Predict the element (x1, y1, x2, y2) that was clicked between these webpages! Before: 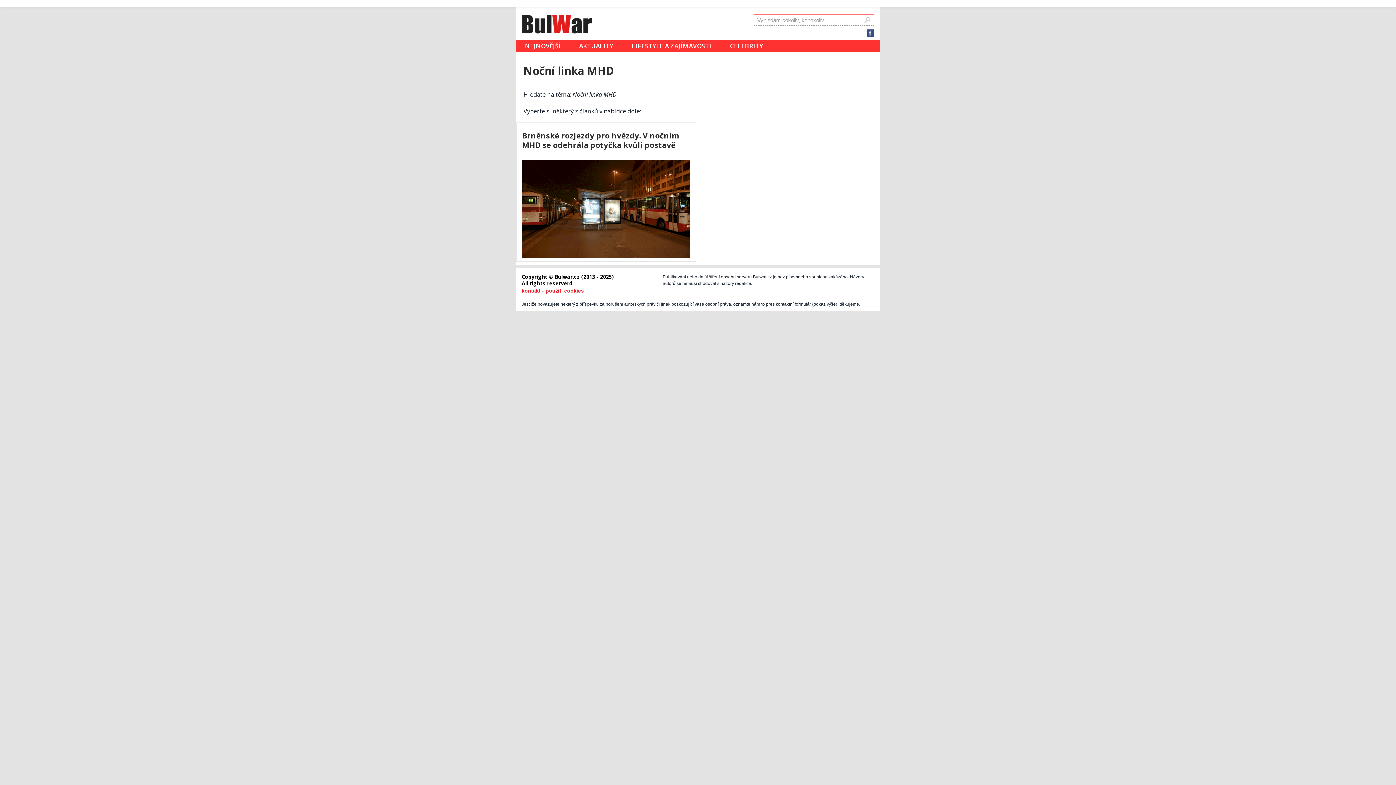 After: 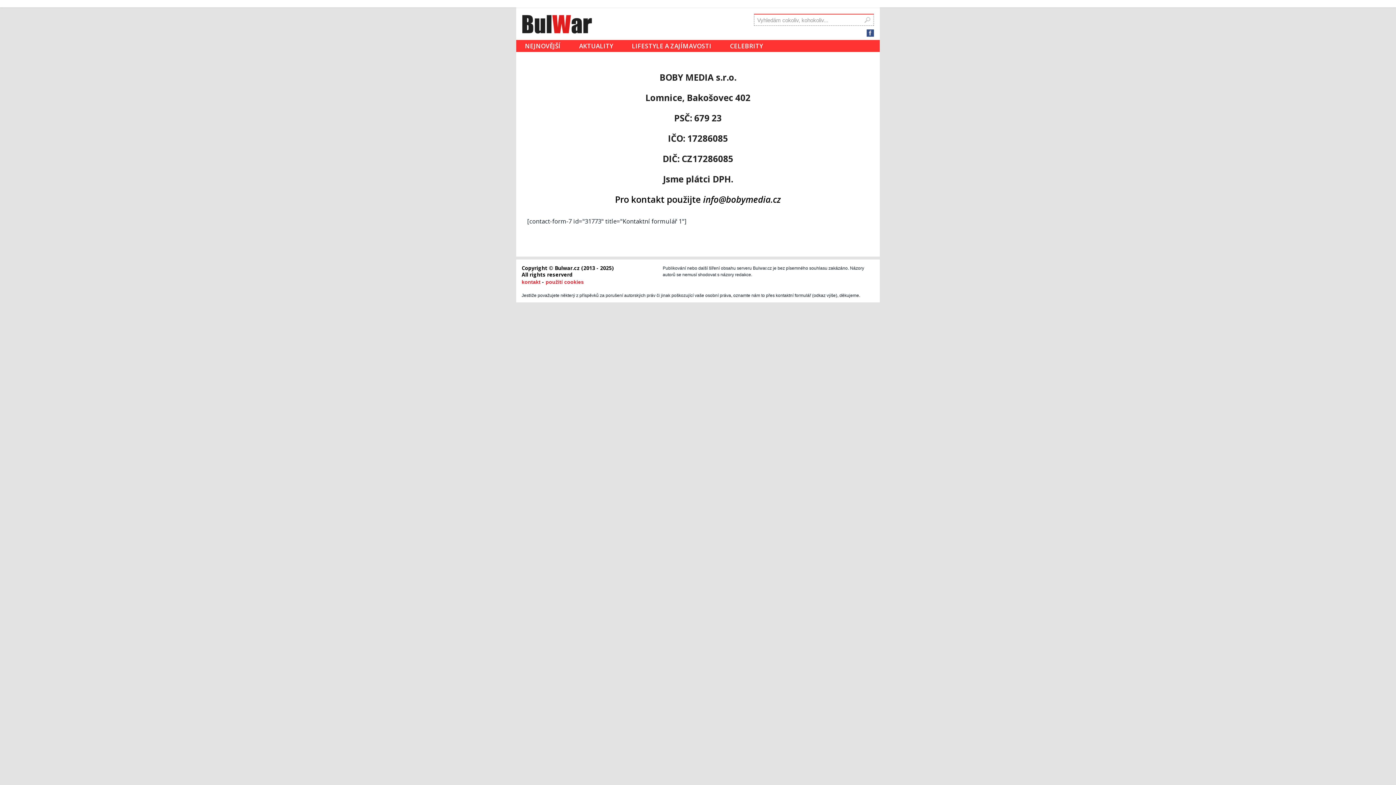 Action: bbox: (521, 288, 540, 293) label: kontakt